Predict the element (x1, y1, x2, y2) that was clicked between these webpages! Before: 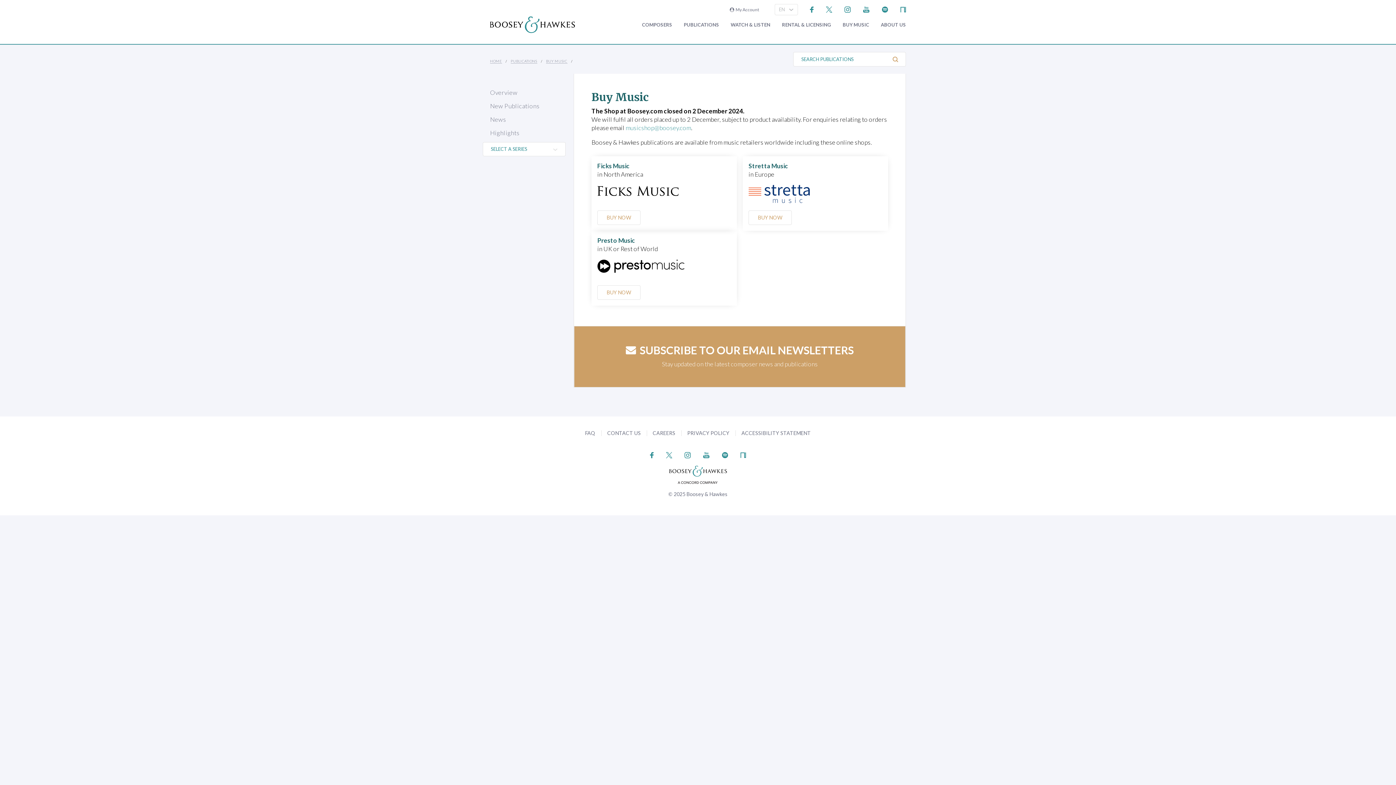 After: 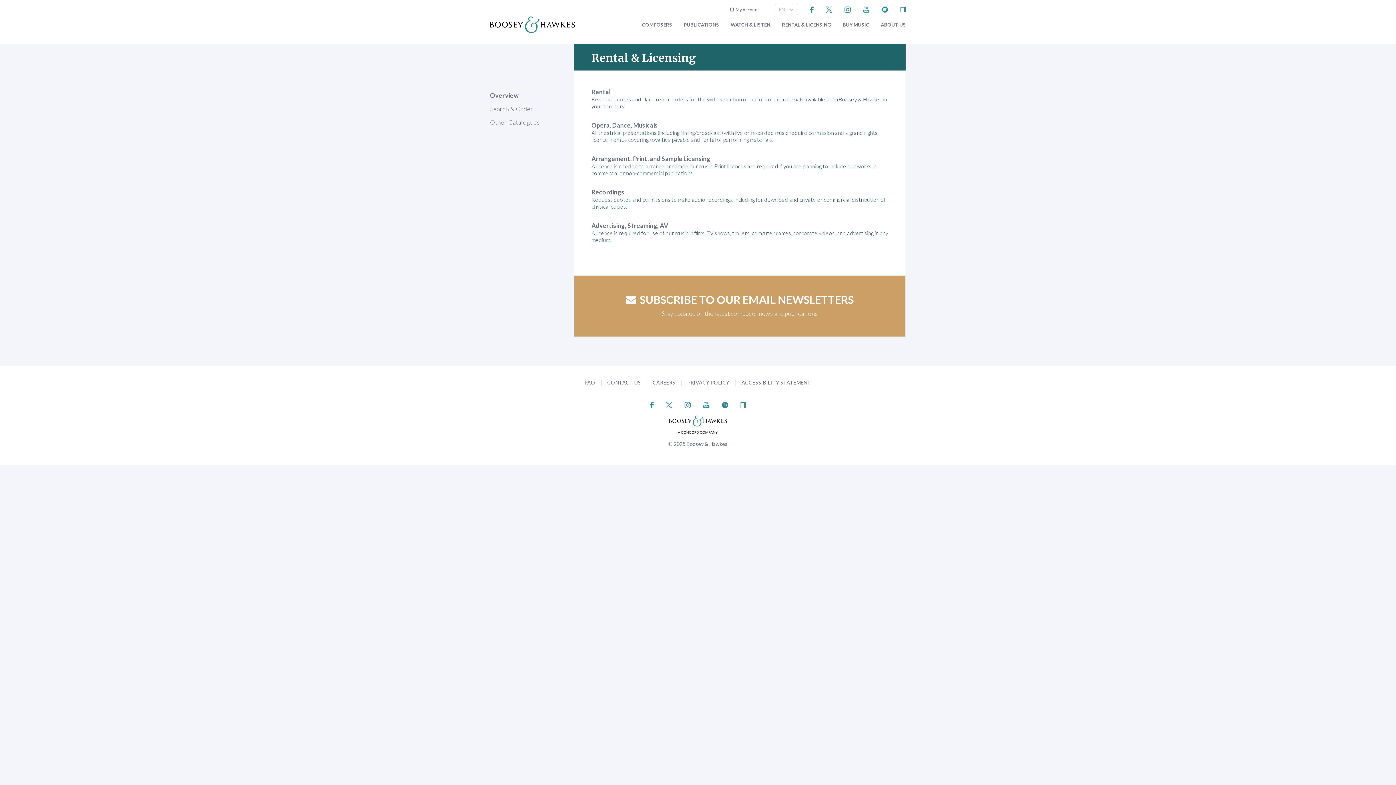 Action: label: RENTAL & LICENSING bbox: (782, 22, 831, 27)